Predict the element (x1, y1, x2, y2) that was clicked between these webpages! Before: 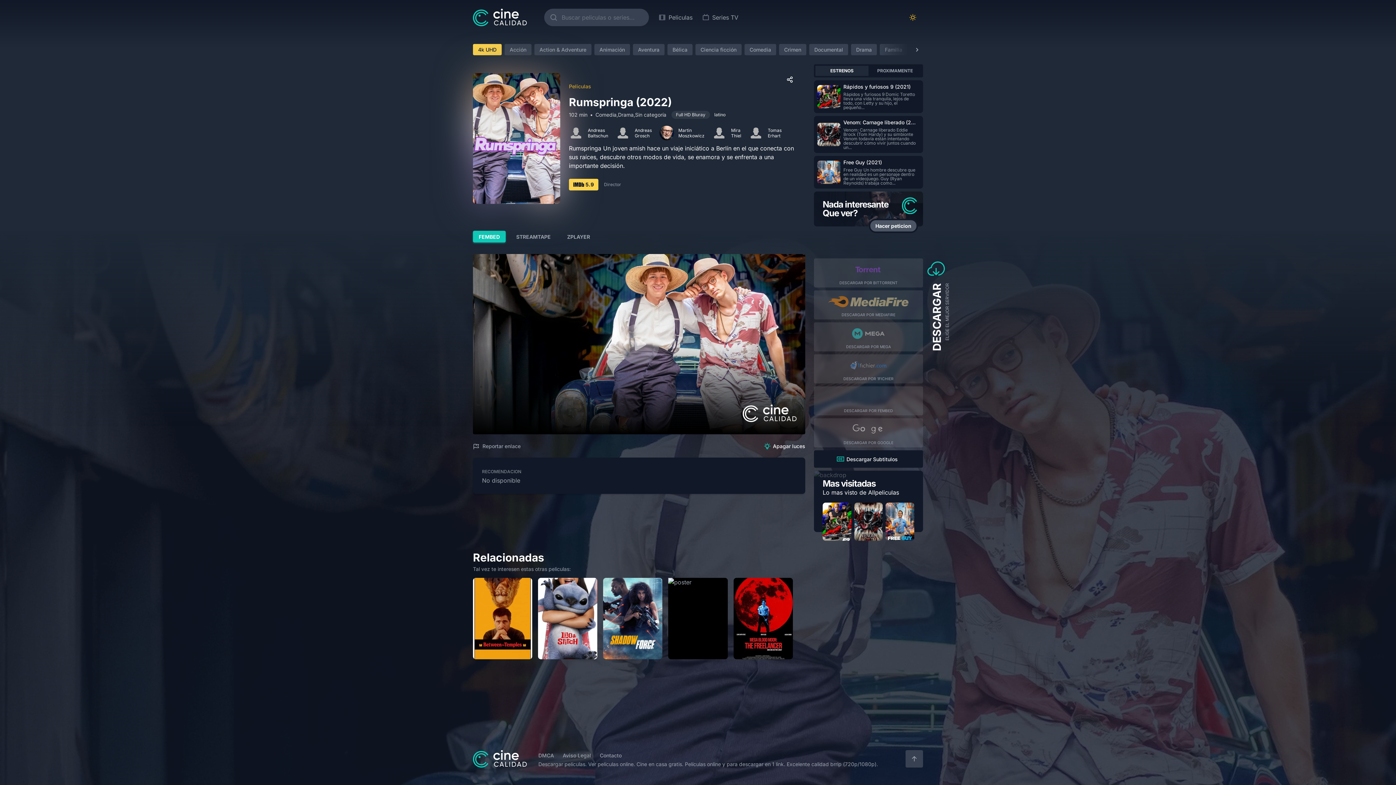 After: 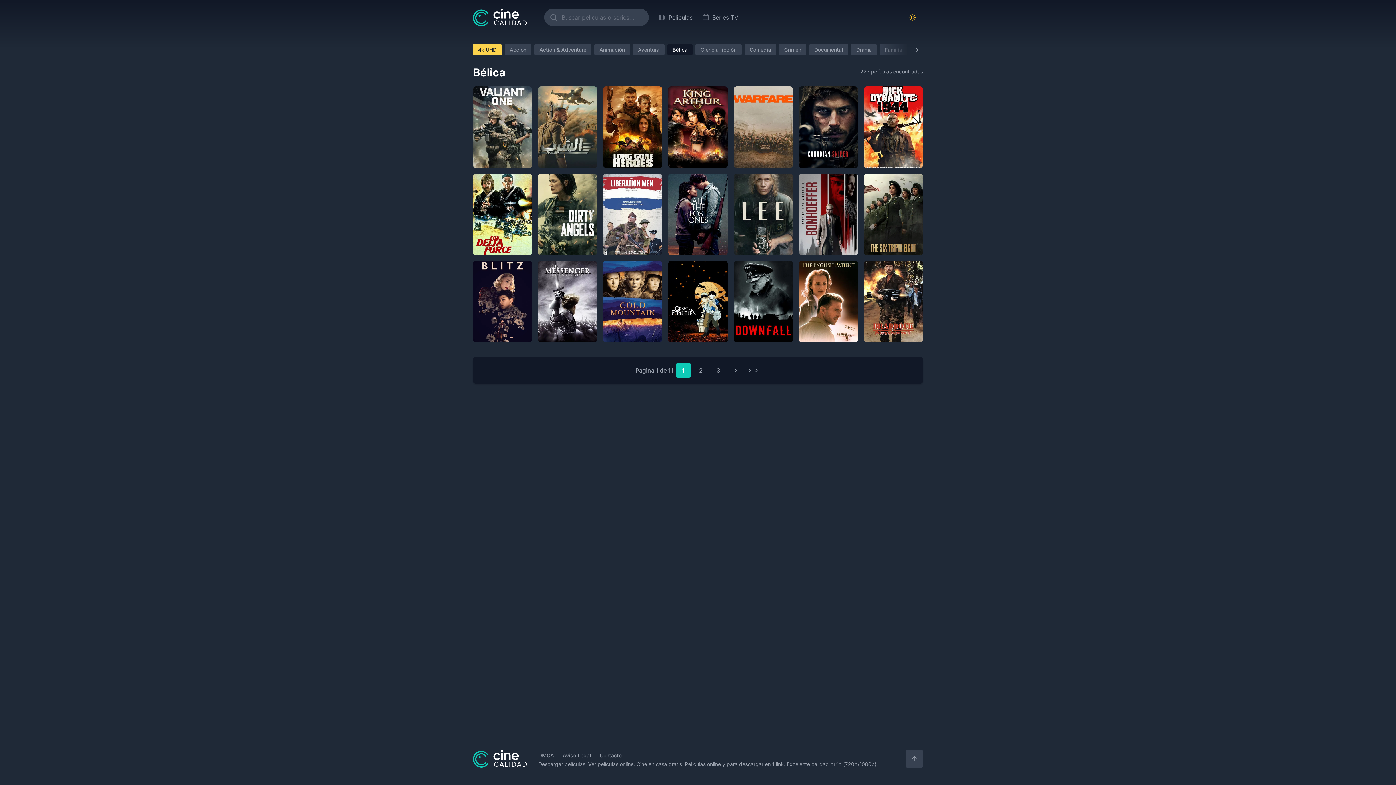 Action: label: Bélica bbox: (667, 44, 692, 55)